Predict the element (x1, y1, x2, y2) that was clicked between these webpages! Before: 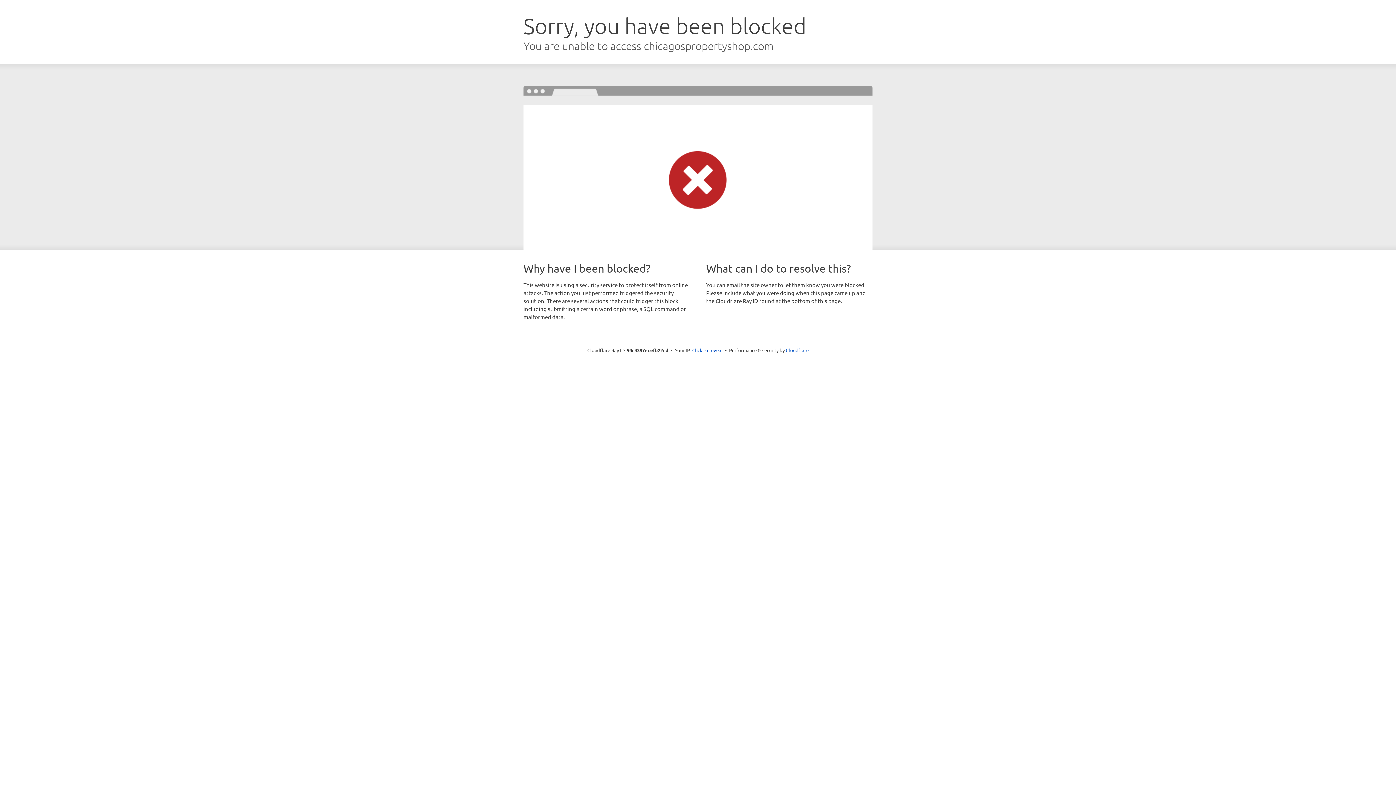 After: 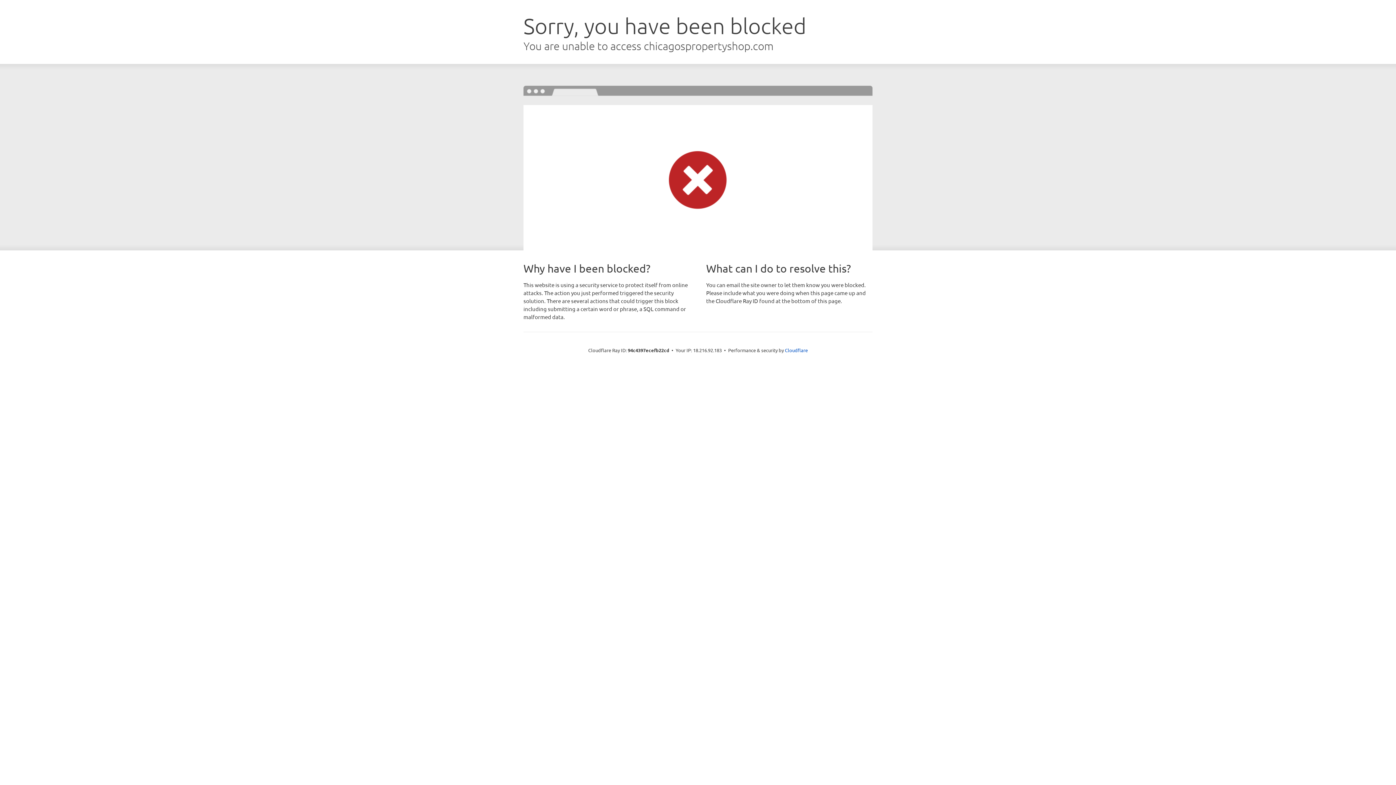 Action: label: Click to reveal bbox: (692, 346, 722, 353)